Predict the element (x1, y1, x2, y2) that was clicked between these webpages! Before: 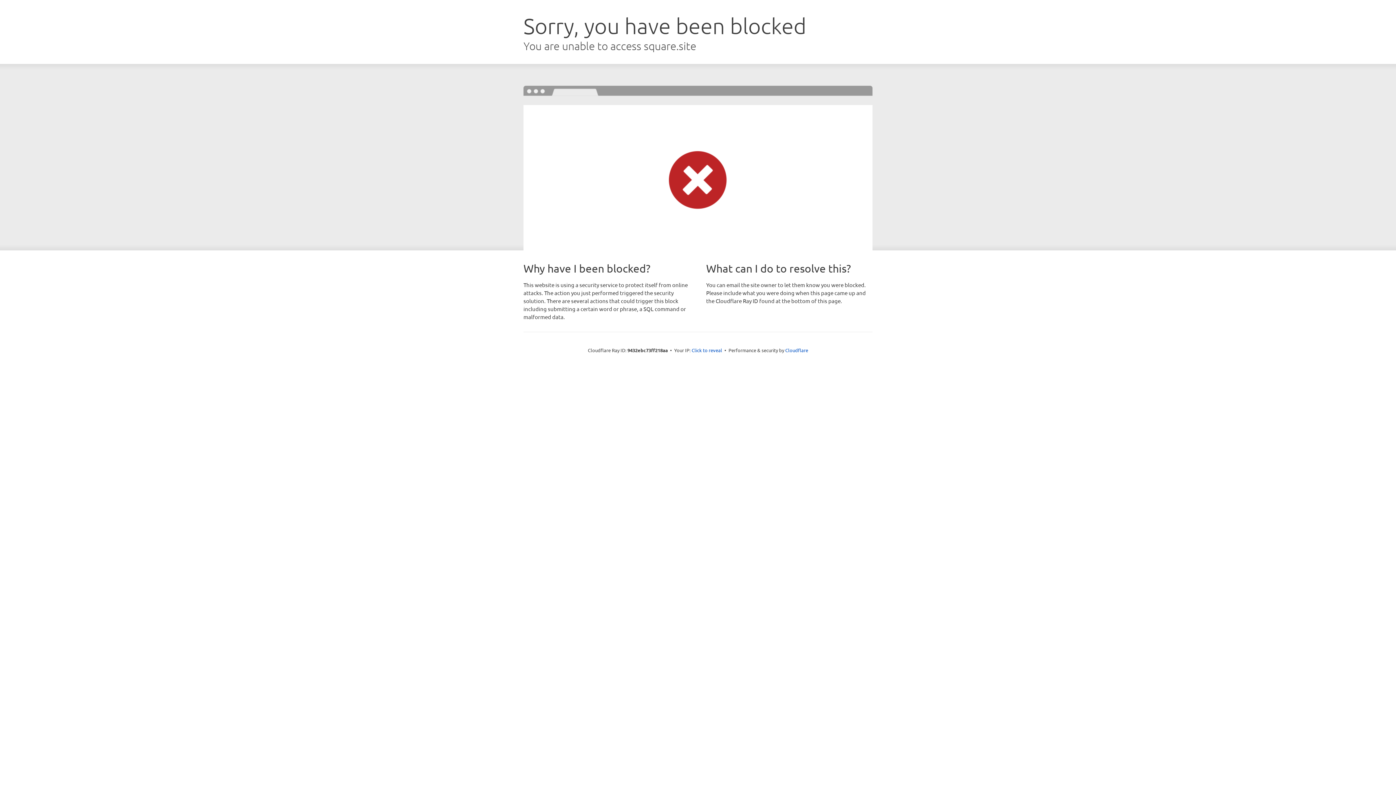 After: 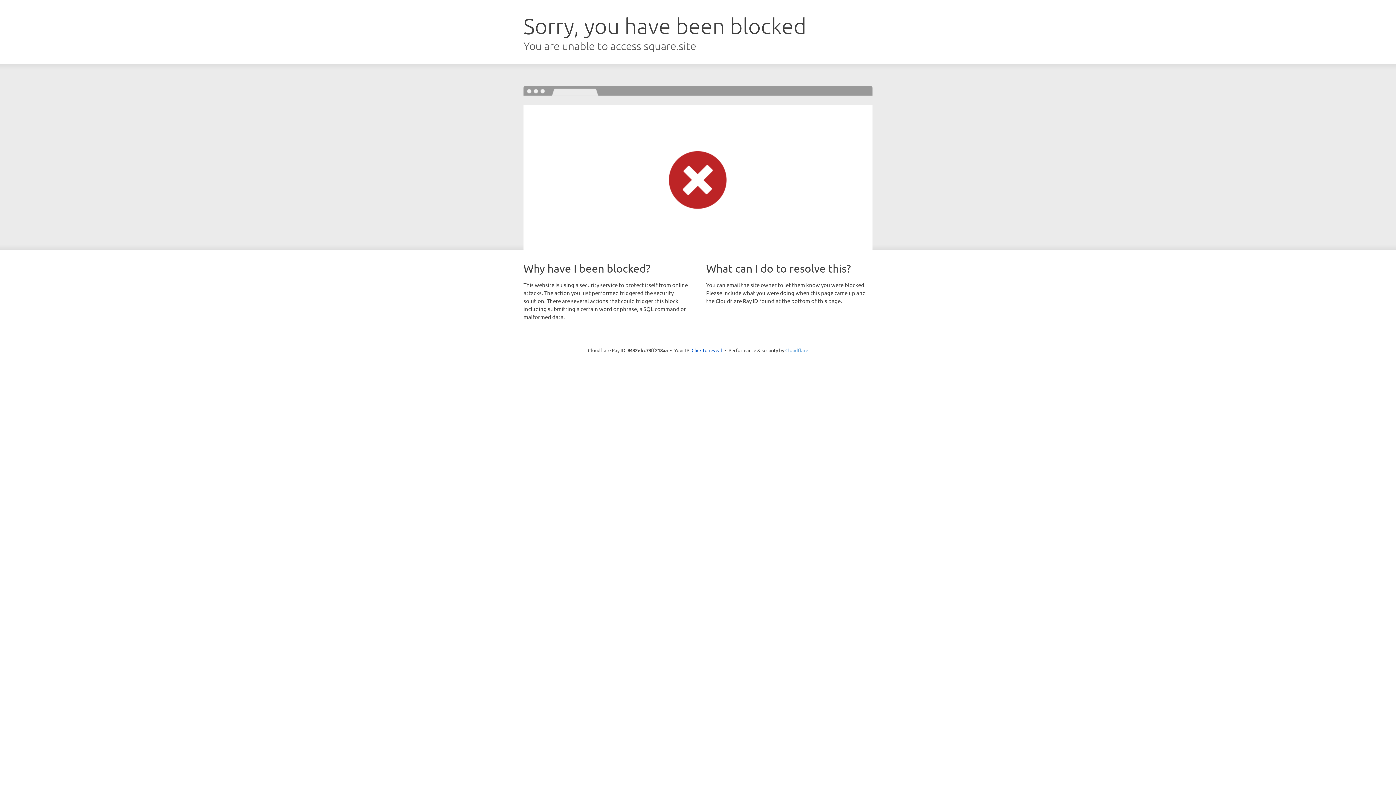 Action: bbox: (785, 347, 808, 353) label: Cloudflare